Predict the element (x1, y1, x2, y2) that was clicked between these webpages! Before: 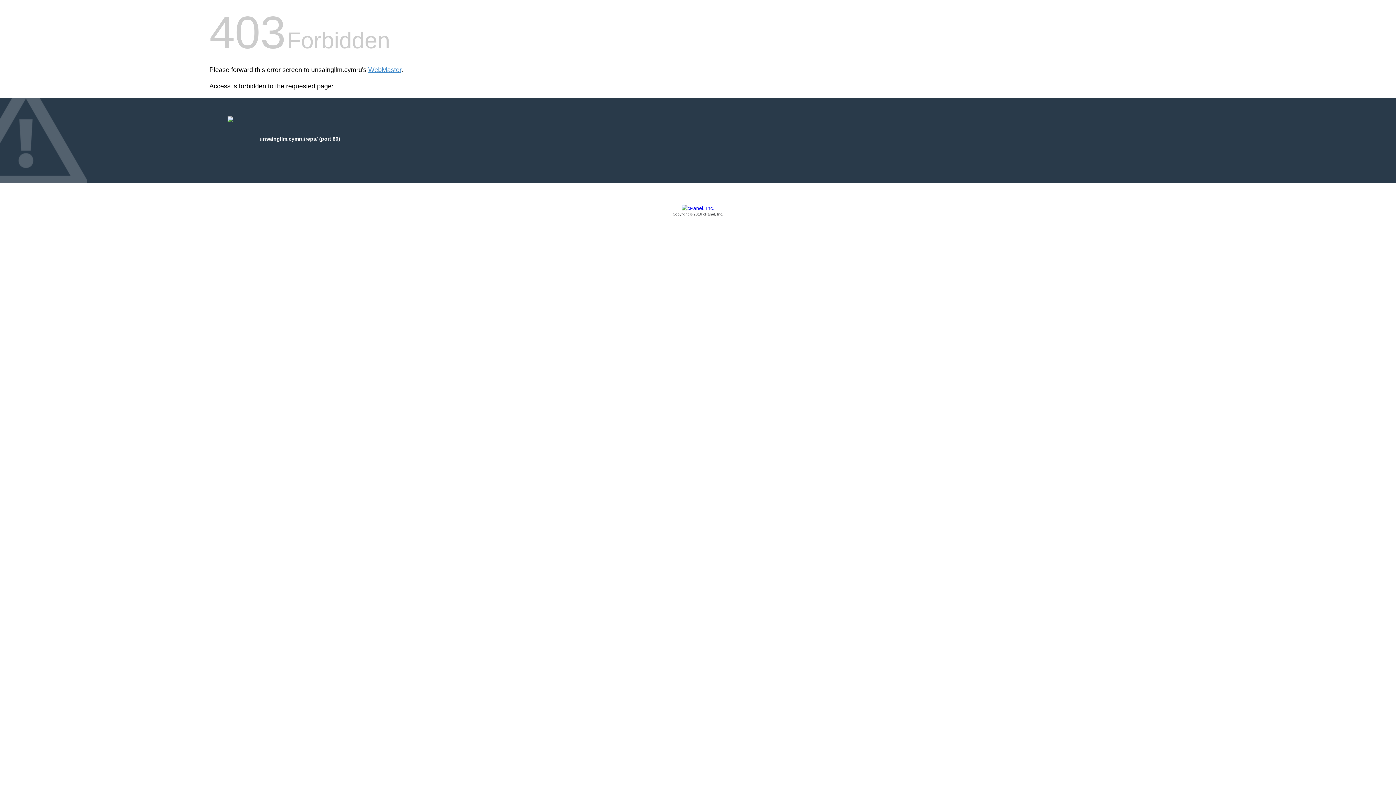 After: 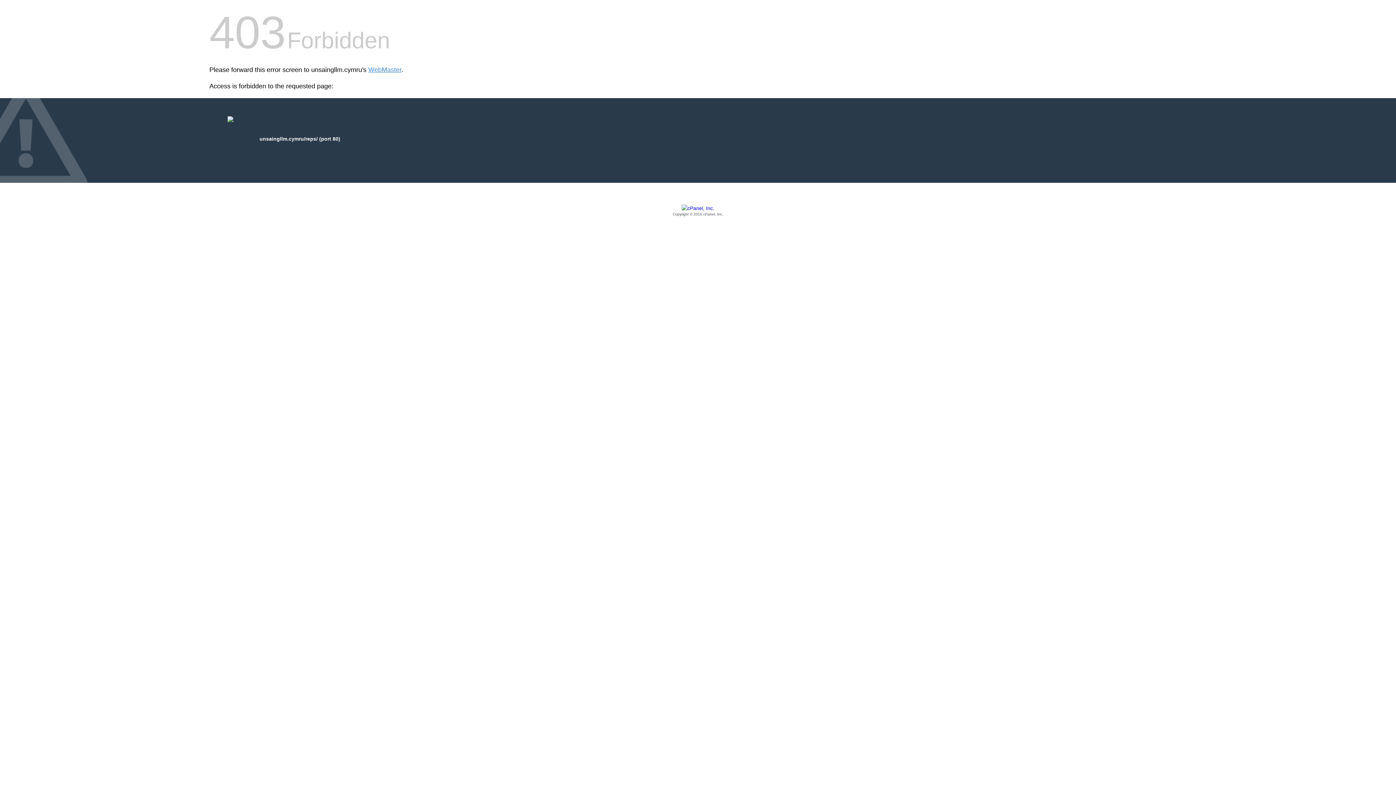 Action: bbox: (209, 205, 1186, 217) label: Copyright © 2016 cPanel, Inc.